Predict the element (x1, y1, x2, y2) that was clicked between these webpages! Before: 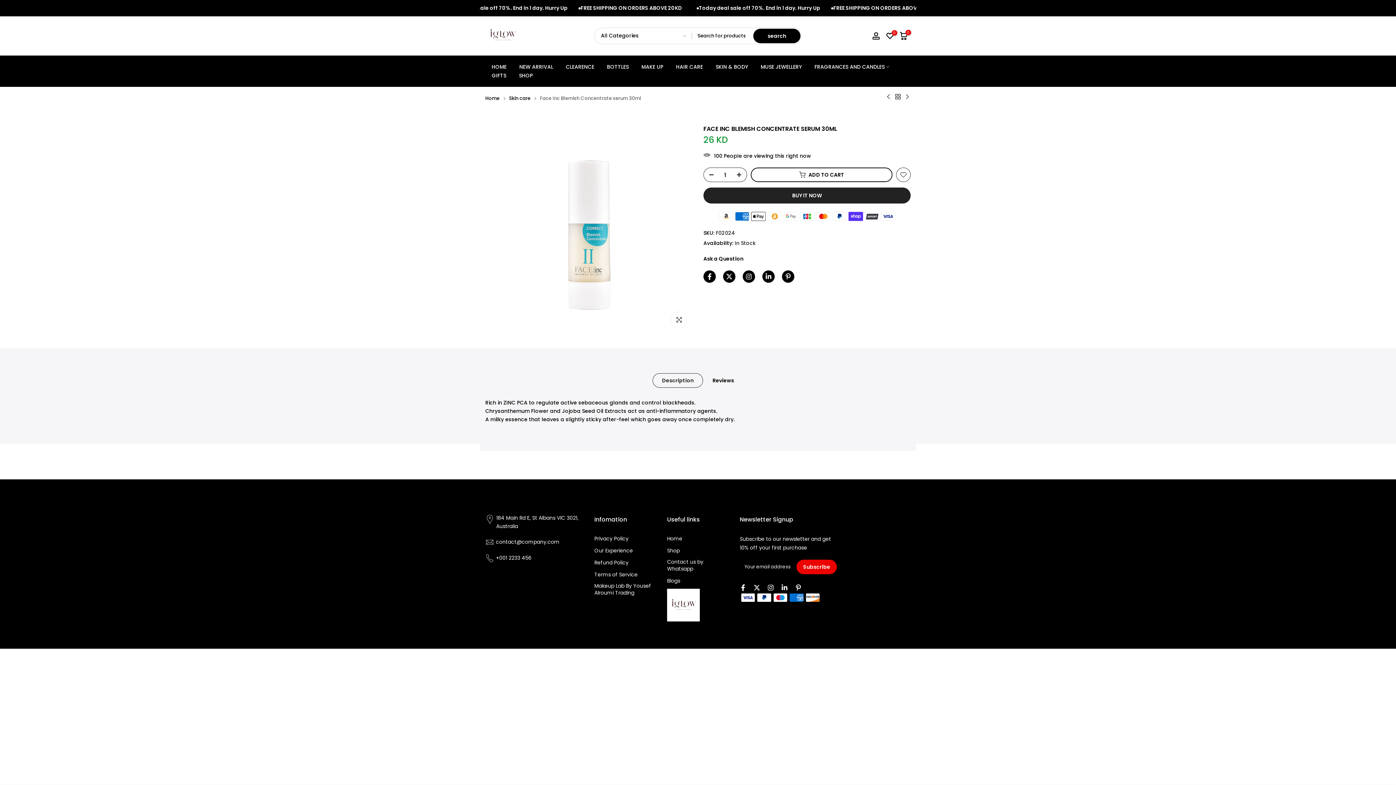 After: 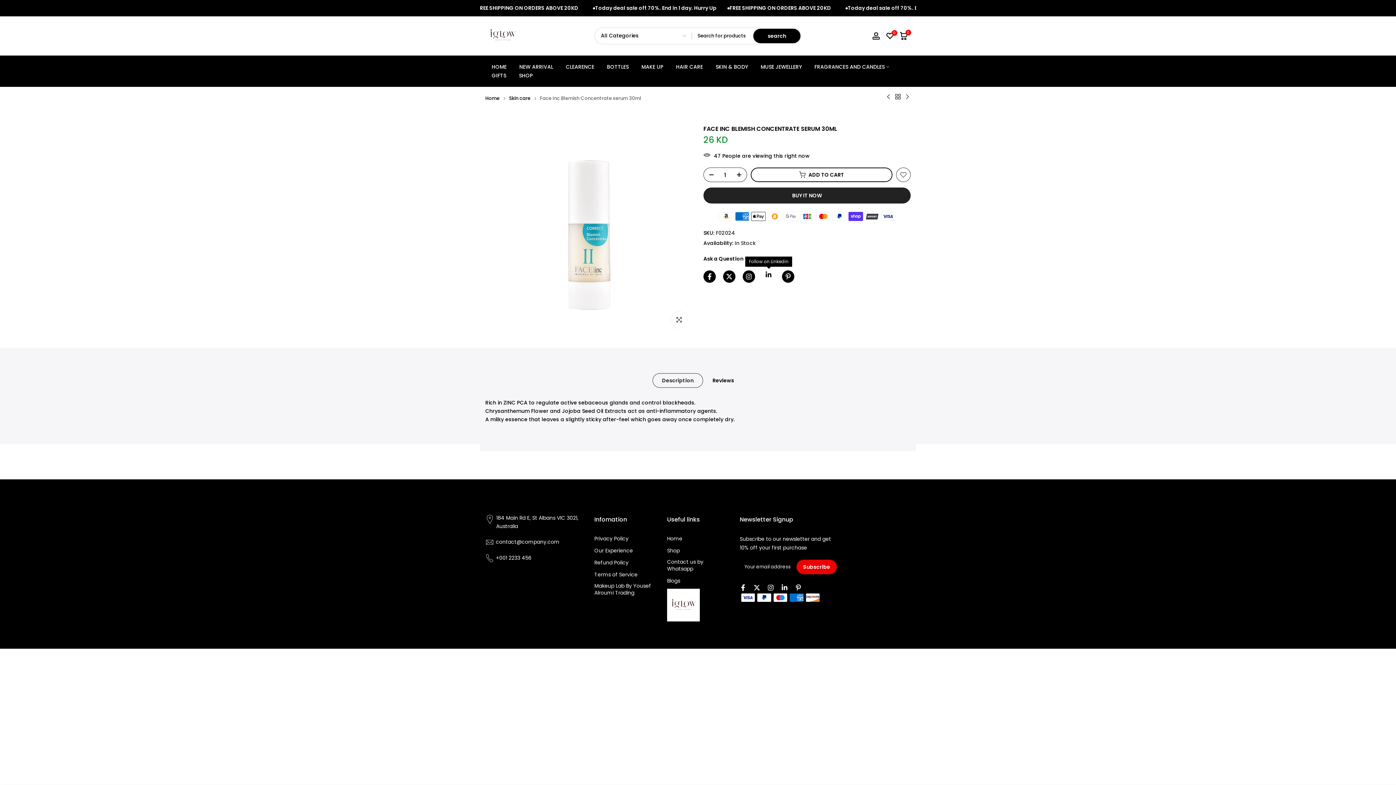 Action: bbox: (762, 270, 774, 282)